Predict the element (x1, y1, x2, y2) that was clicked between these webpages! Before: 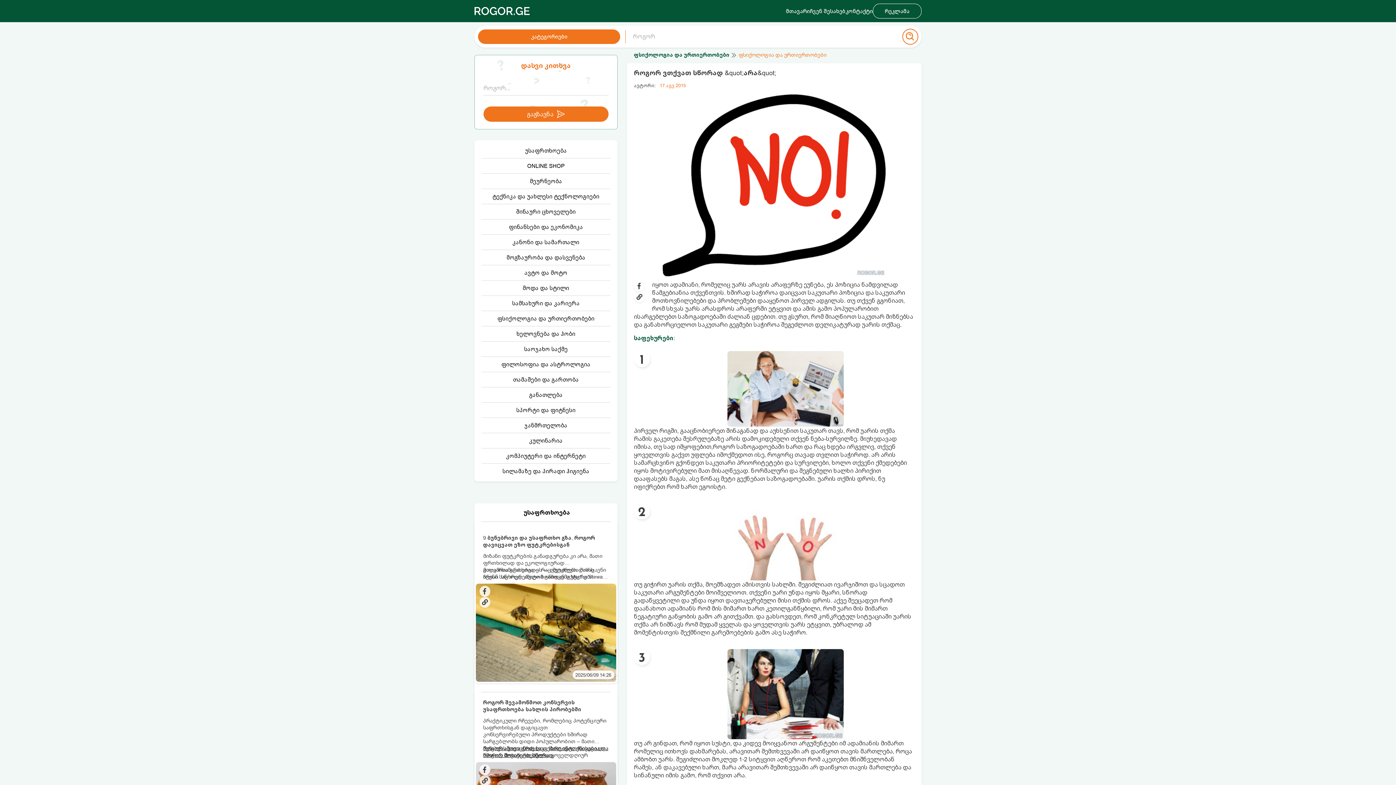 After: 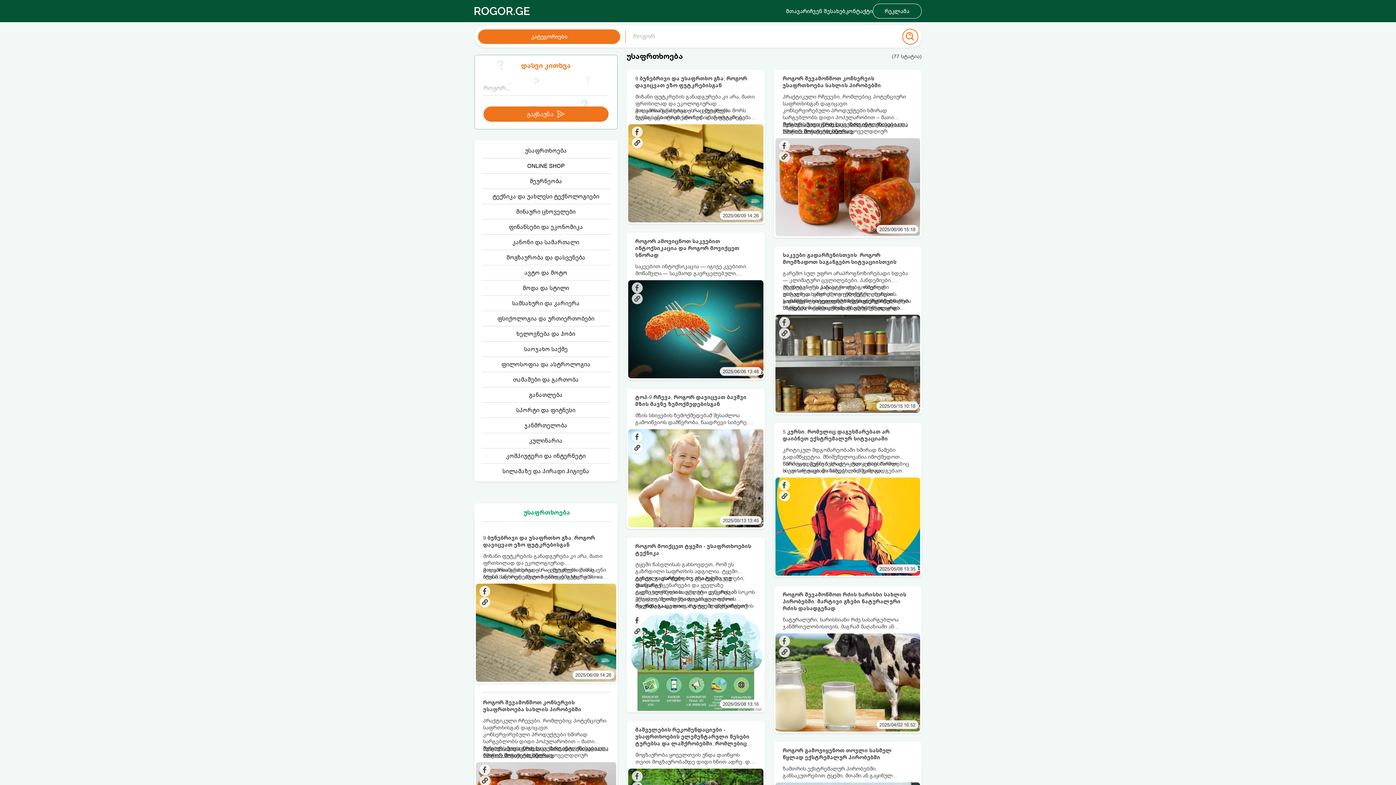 Action: label: უსაფრთხოება bbox: (481, 503, 610, 522)